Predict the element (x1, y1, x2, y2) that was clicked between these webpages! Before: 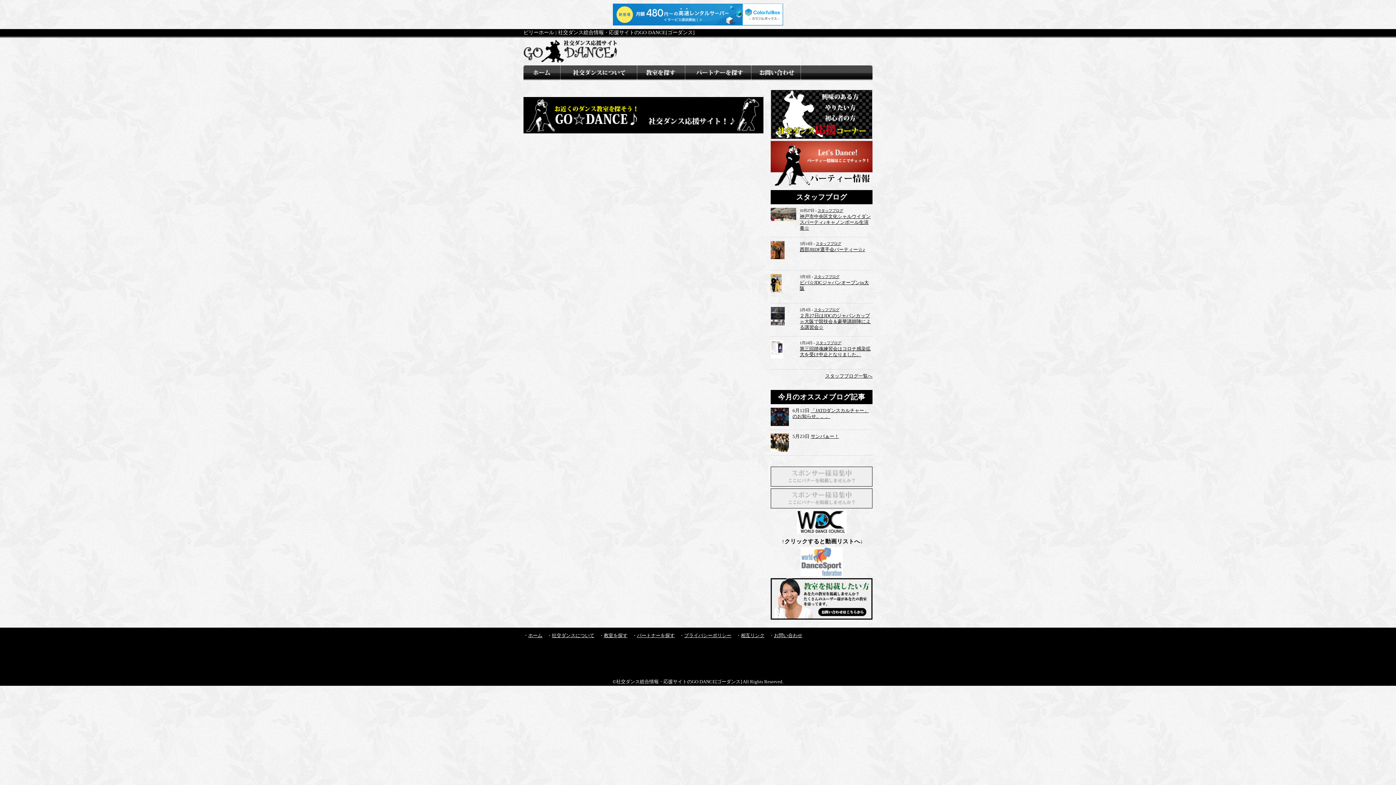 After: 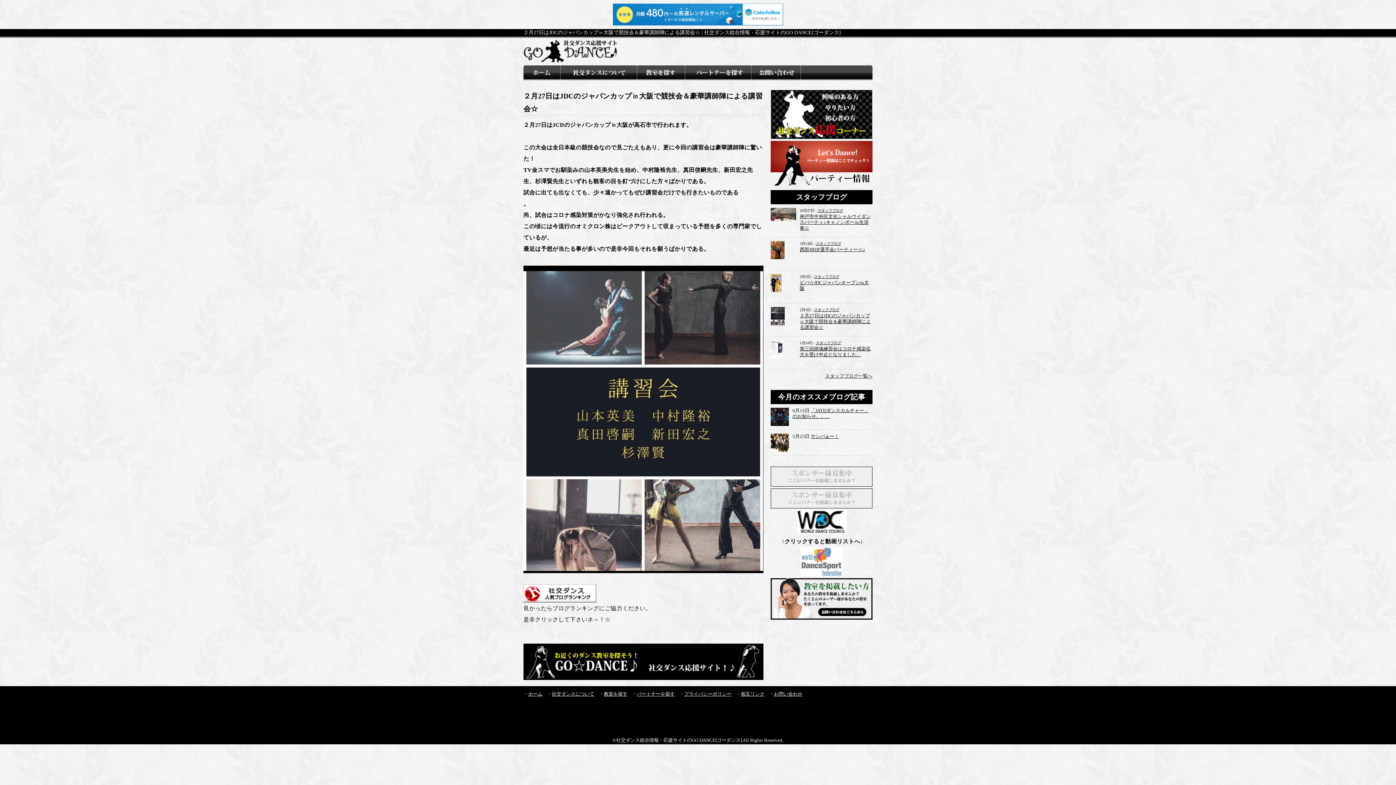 Action: label: ２月27日はJDCのジャパンカップ㏌大阪で競技会＆豪華講師陣による講習会☆ bbox: (800, 312, 870, 330)